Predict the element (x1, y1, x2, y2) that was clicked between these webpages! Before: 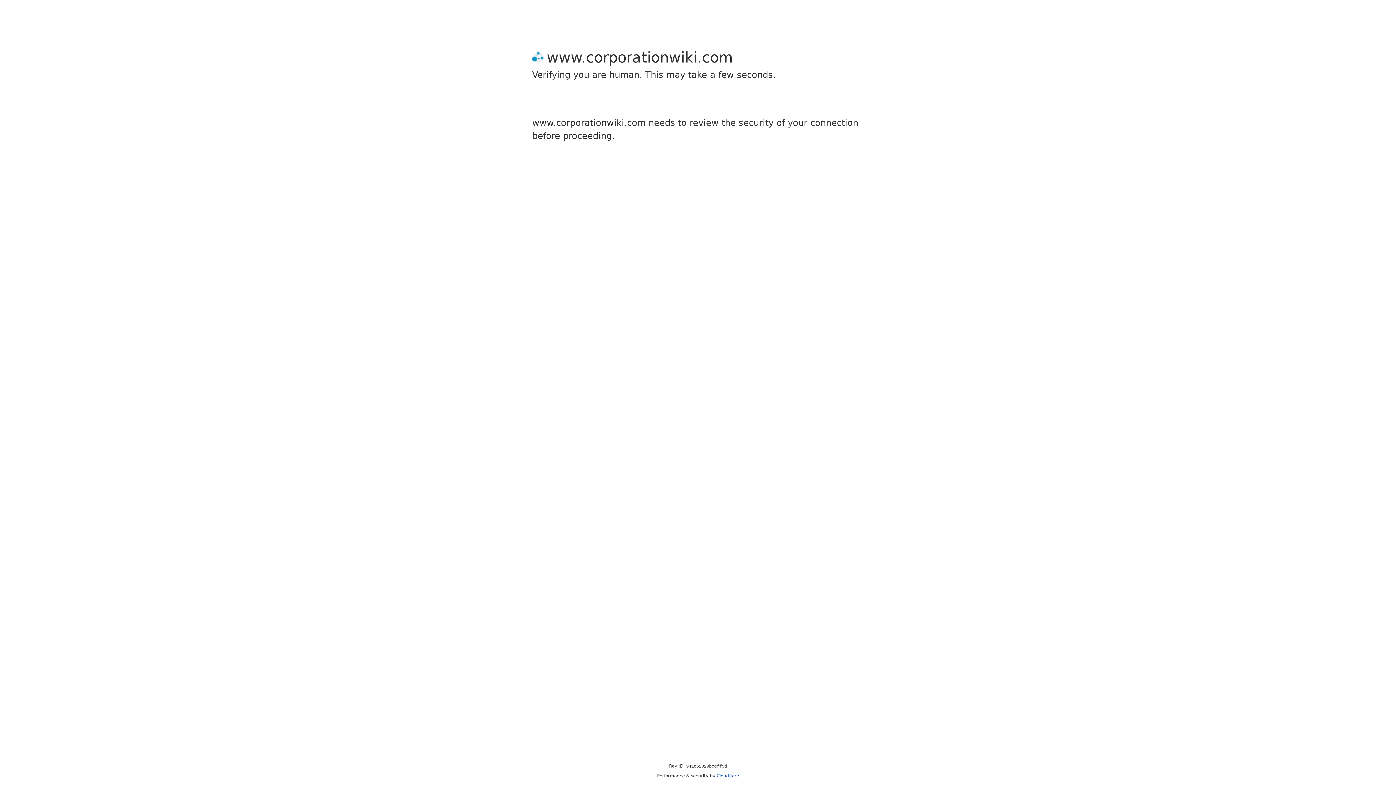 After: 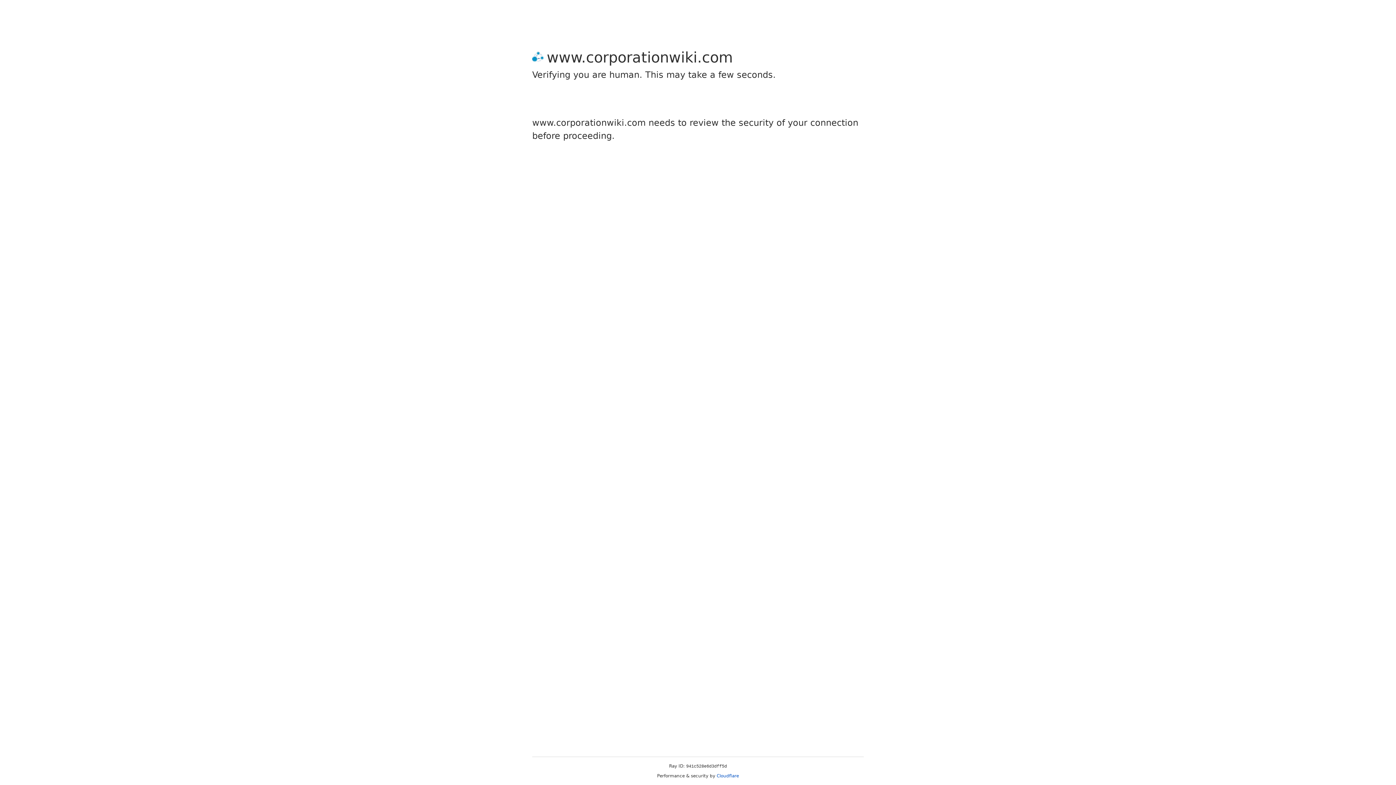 Action: bbox: (716, 773, 739, 778) label: Cloudflare